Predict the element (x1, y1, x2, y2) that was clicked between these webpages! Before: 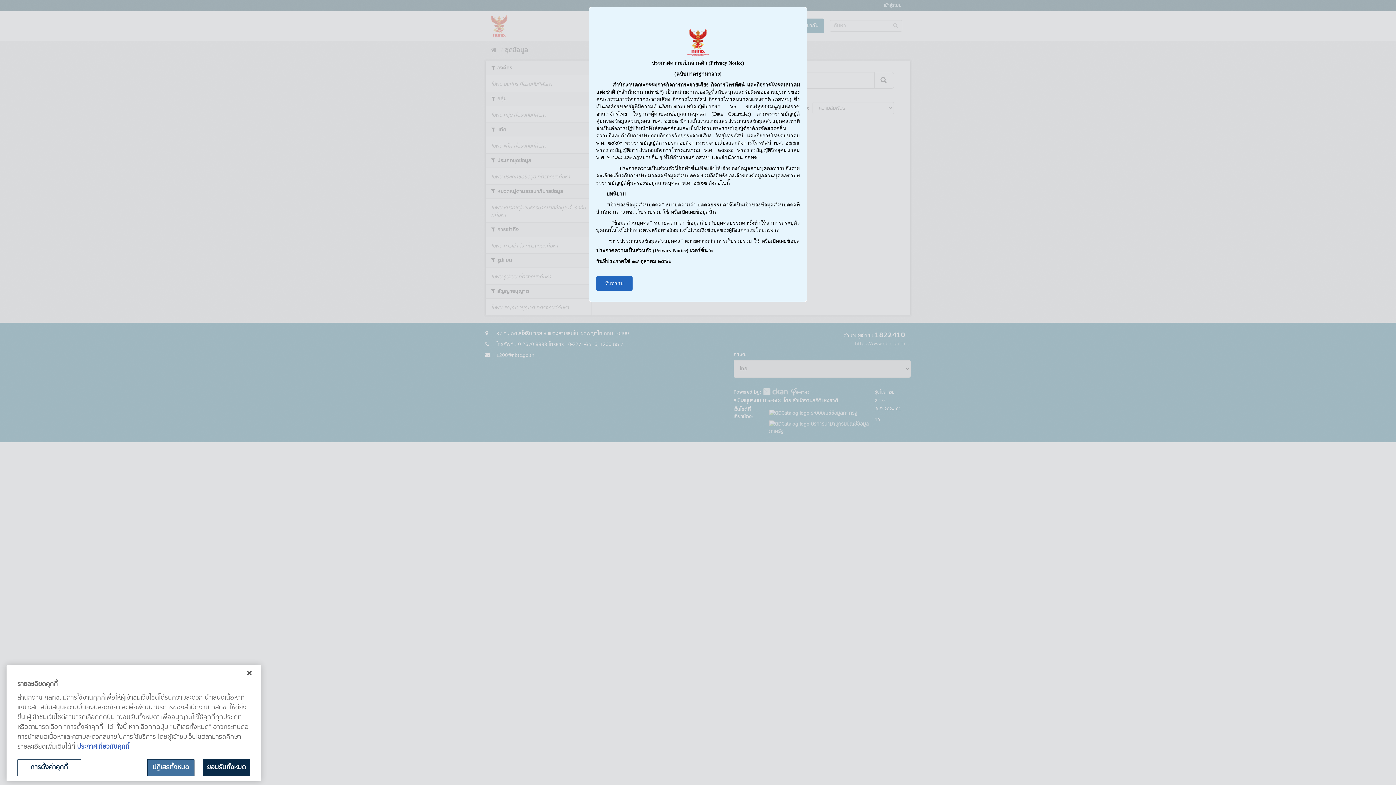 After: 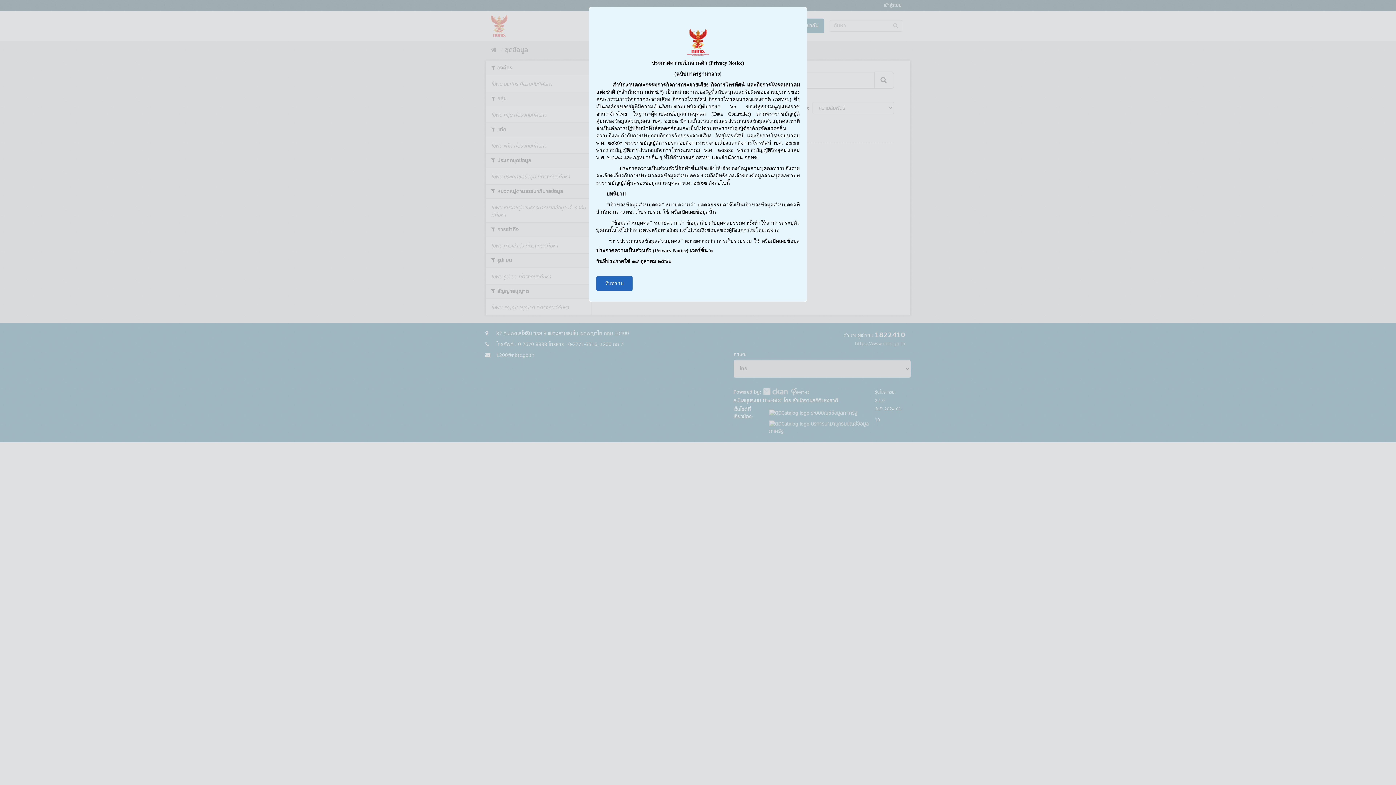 Action: bbox: (202, 759, 250, 776) label: ยอมรับทั้งหมด